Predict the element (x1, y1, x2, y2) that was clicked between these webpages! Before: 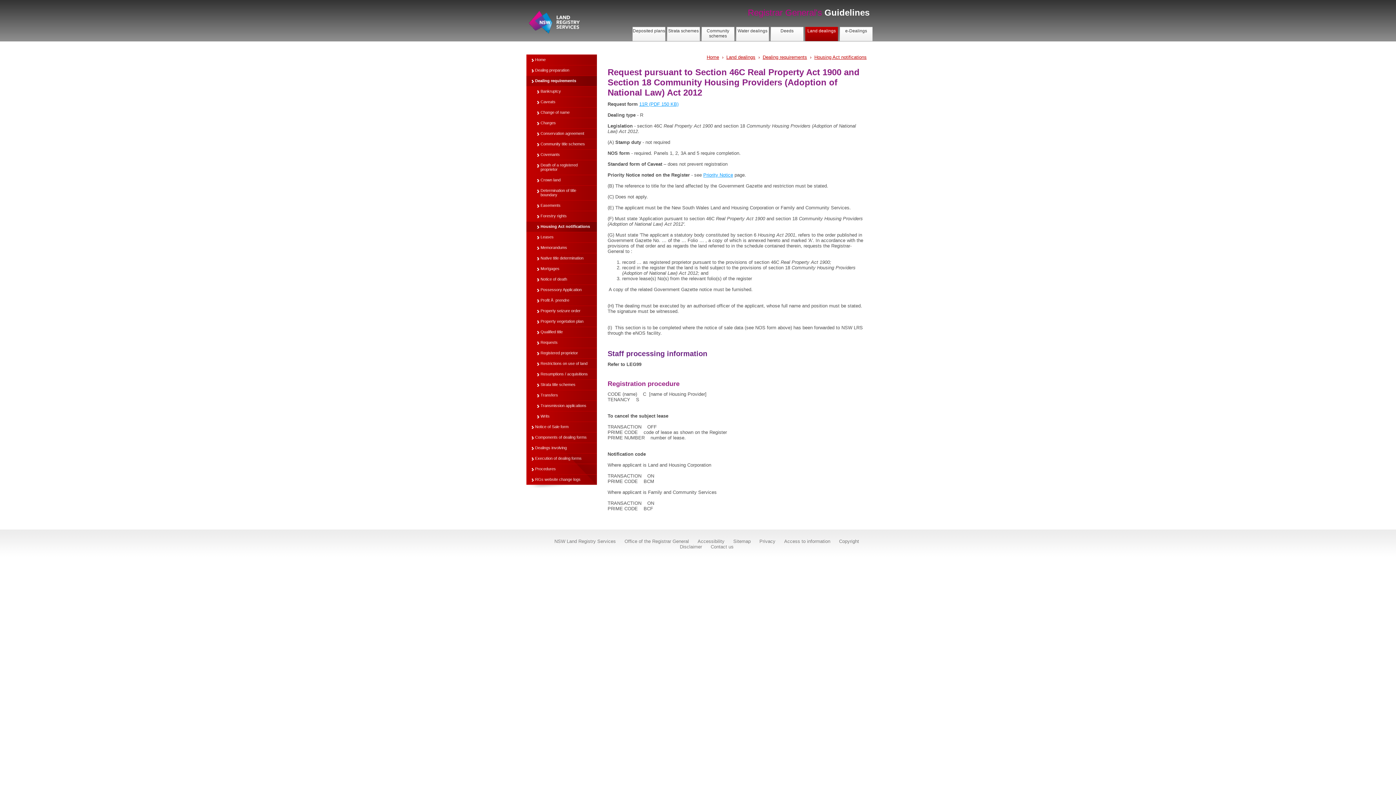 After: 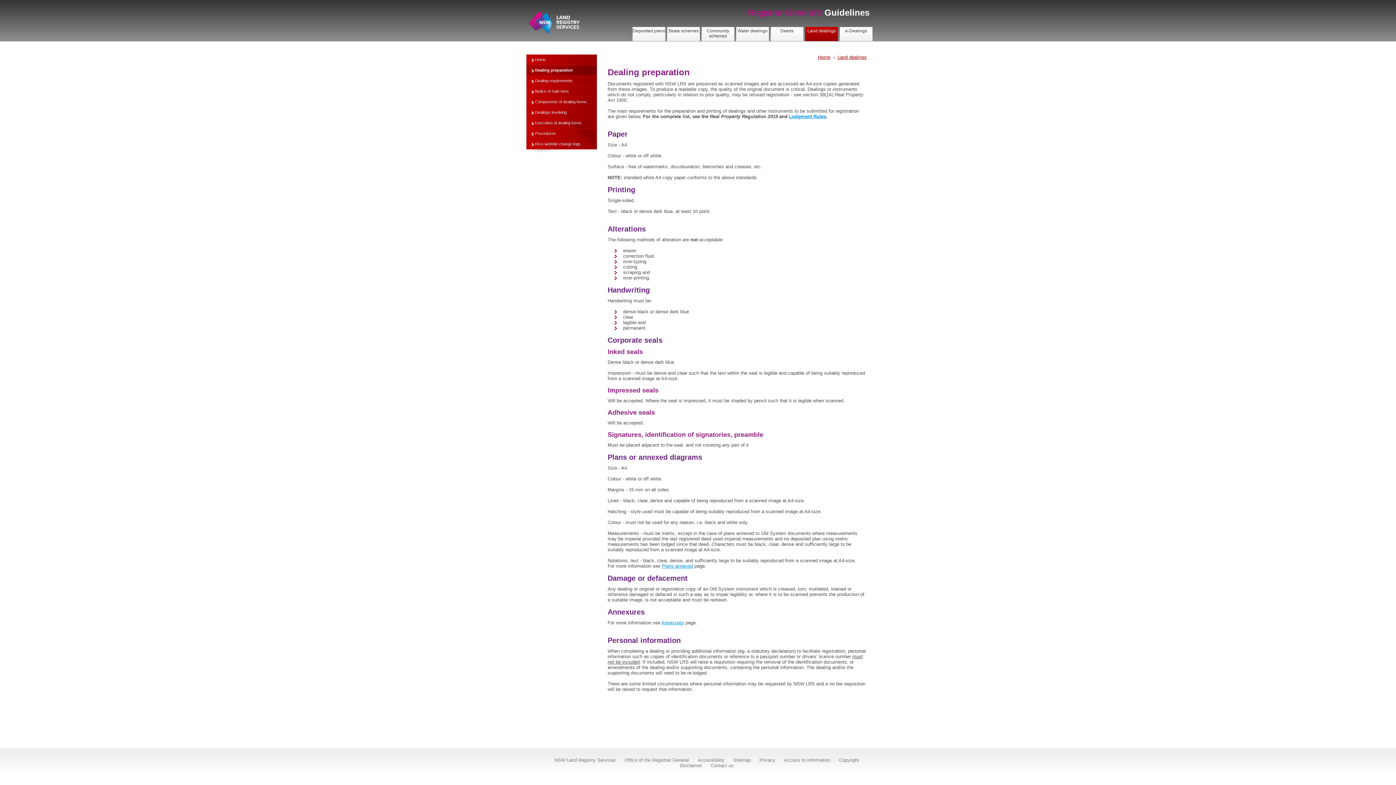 Action: bbox: (532, 68, 591, 72) label: Dealing preparation